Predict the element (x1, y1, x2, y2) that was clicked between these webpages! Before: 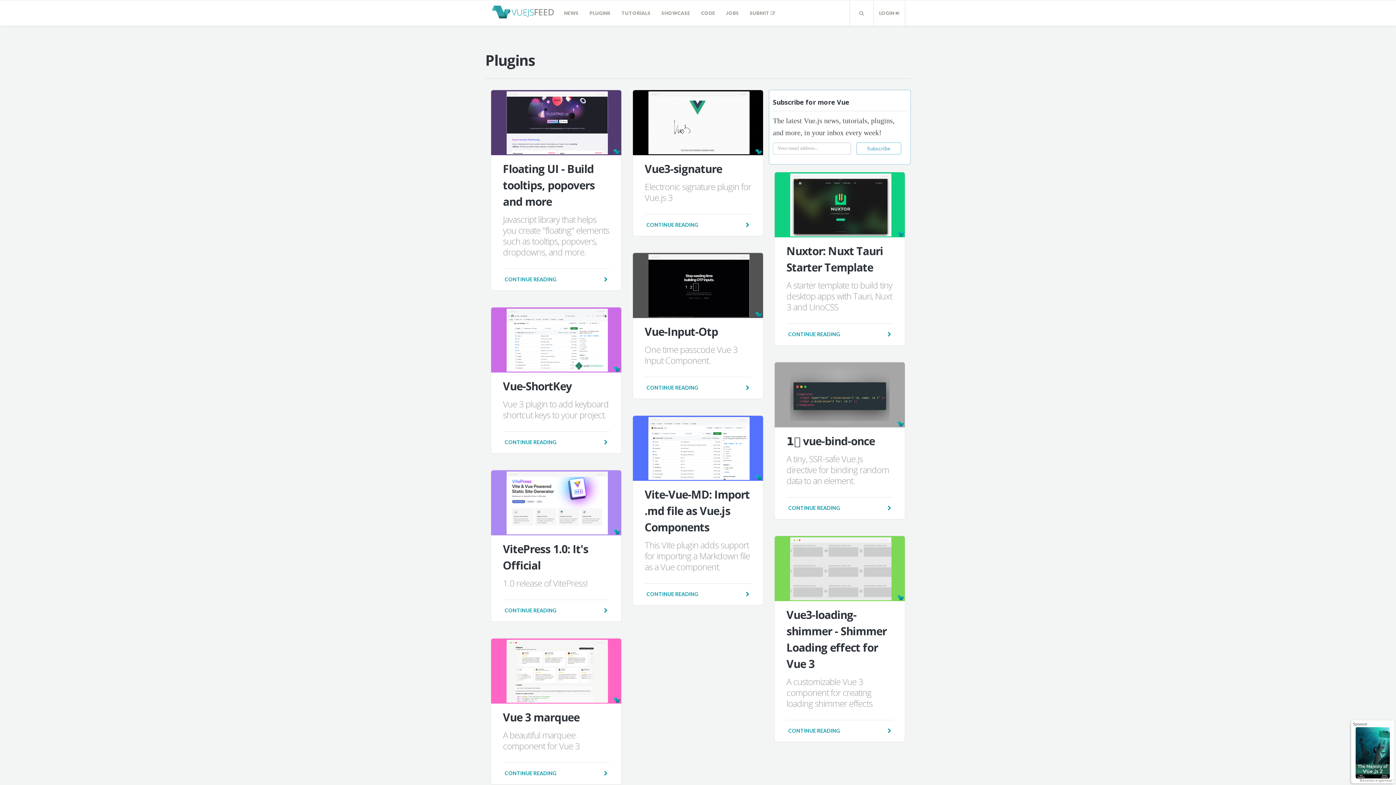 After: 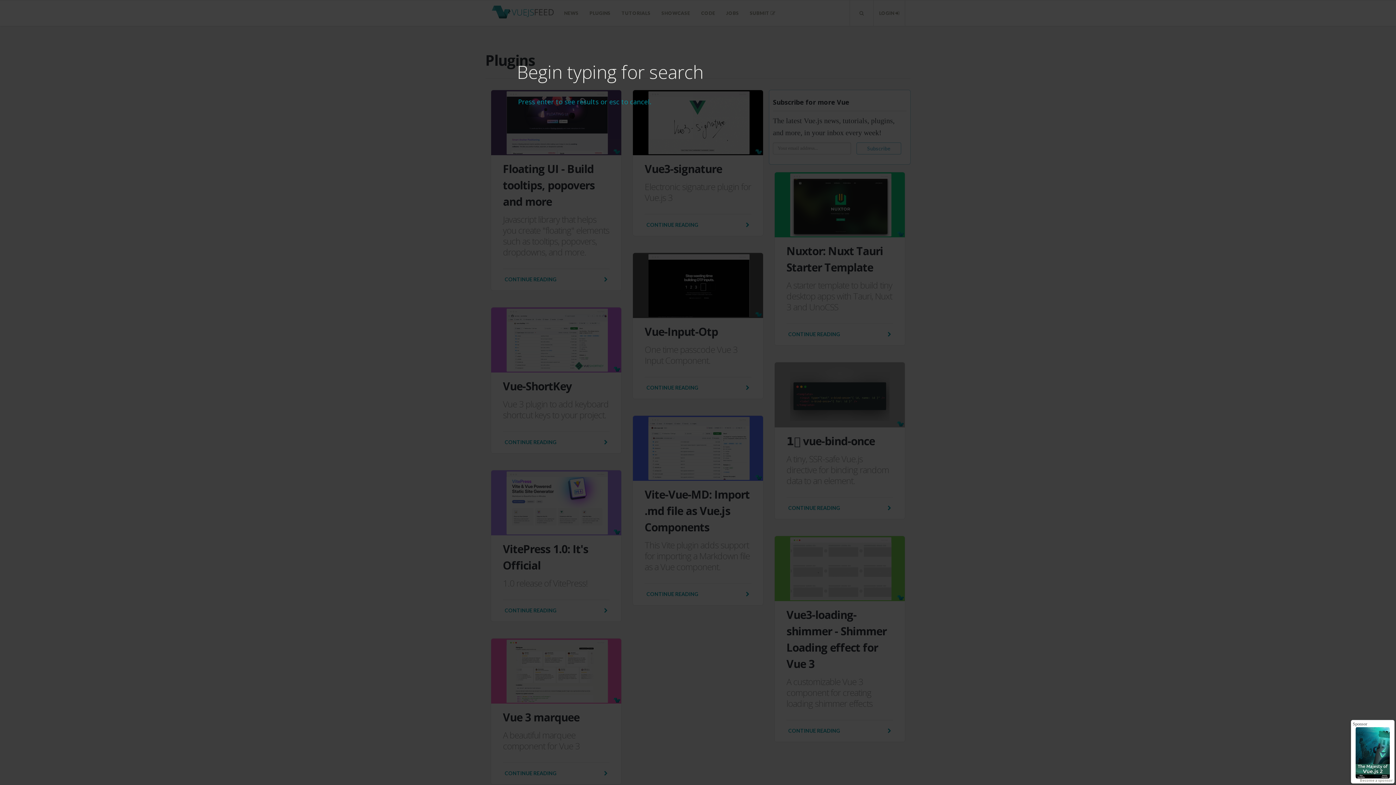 Action: bbox: (849, 0, 873, 25)